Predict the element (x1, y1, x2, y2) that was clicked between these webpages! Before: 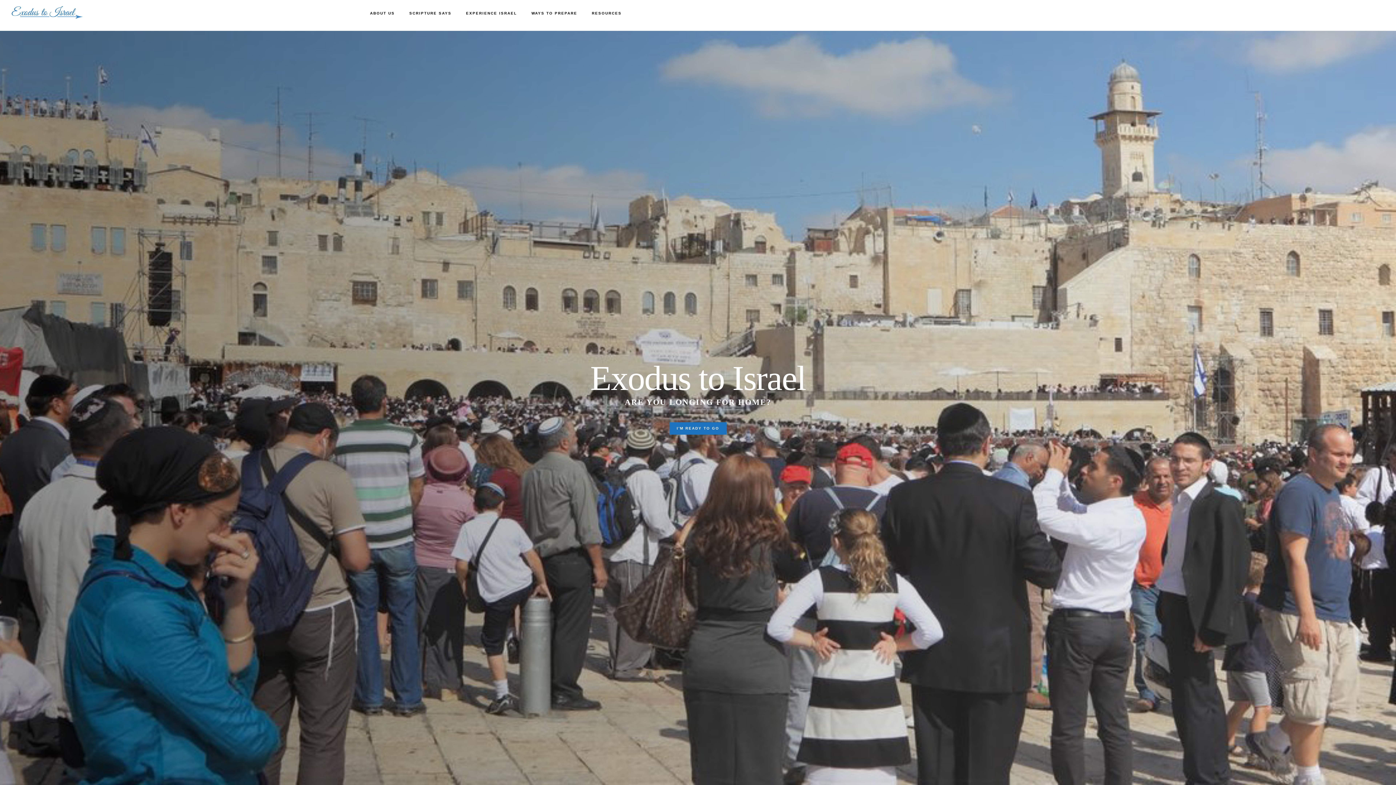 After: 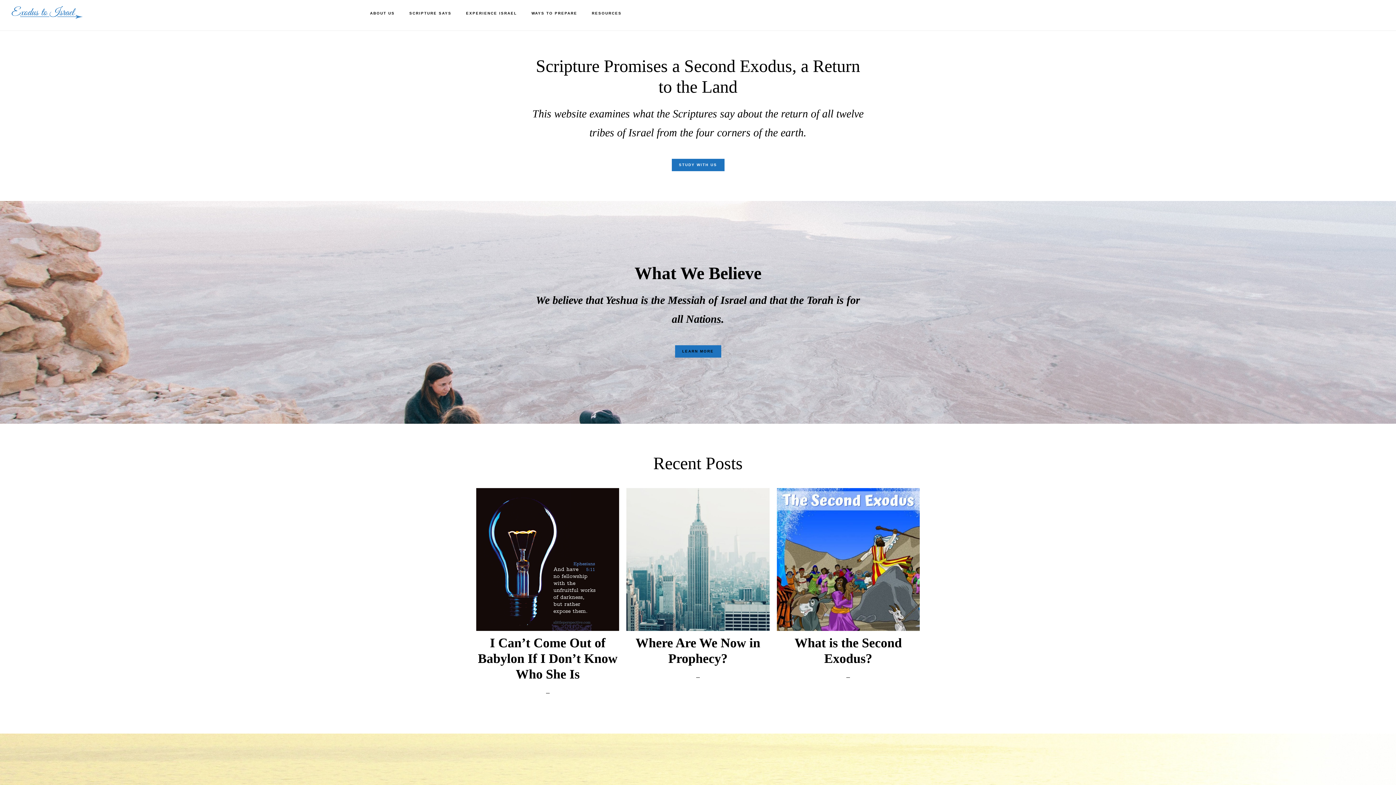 Action: label: I'M READY TO GO bbox: (669, 422, 726, 434)